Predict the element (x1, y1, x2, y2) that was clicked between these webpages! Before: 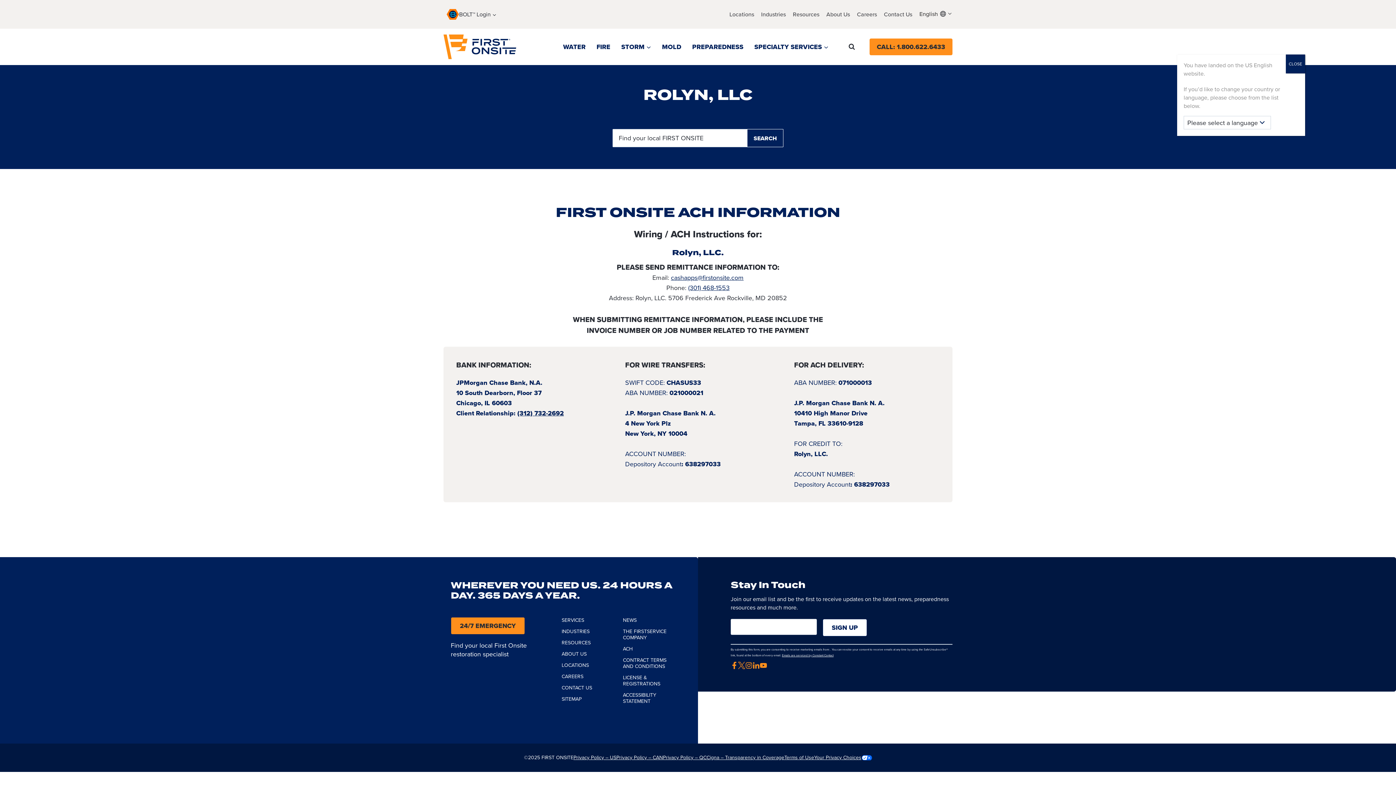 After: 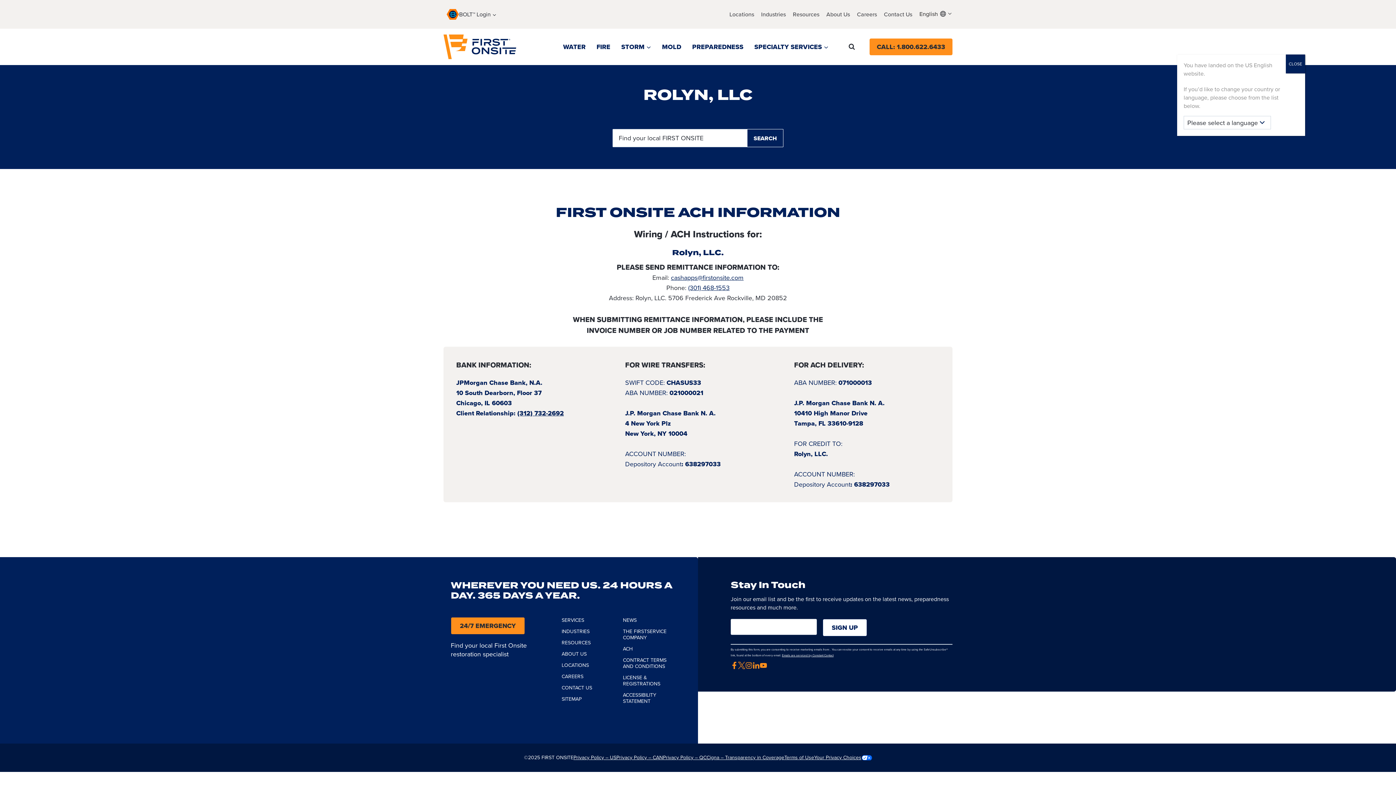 Action: label: (312) 732-2692 bbox: (517, 408, 564, 418)